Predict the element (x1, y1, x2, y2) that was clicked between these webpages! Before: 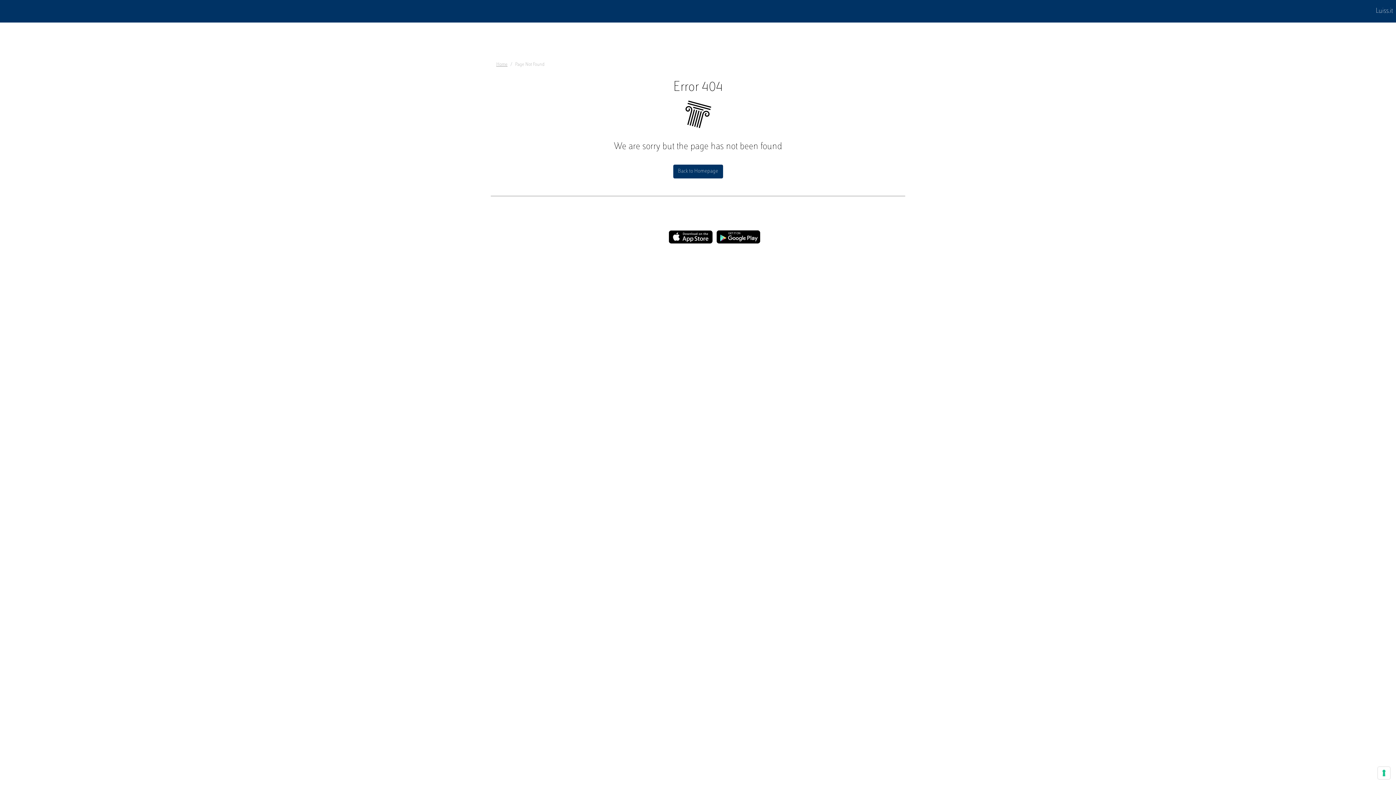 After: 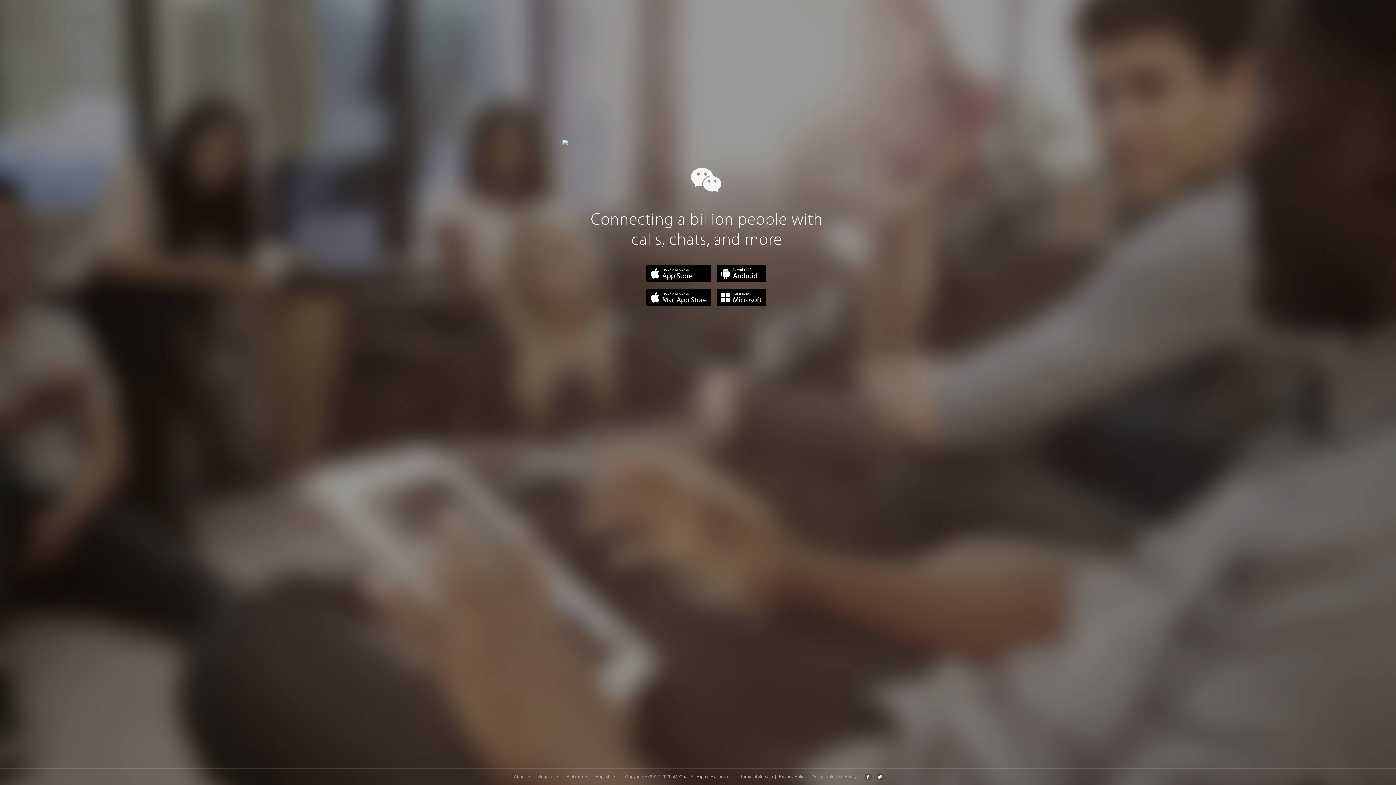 Action: bbox: (786, 210, 794, 221)